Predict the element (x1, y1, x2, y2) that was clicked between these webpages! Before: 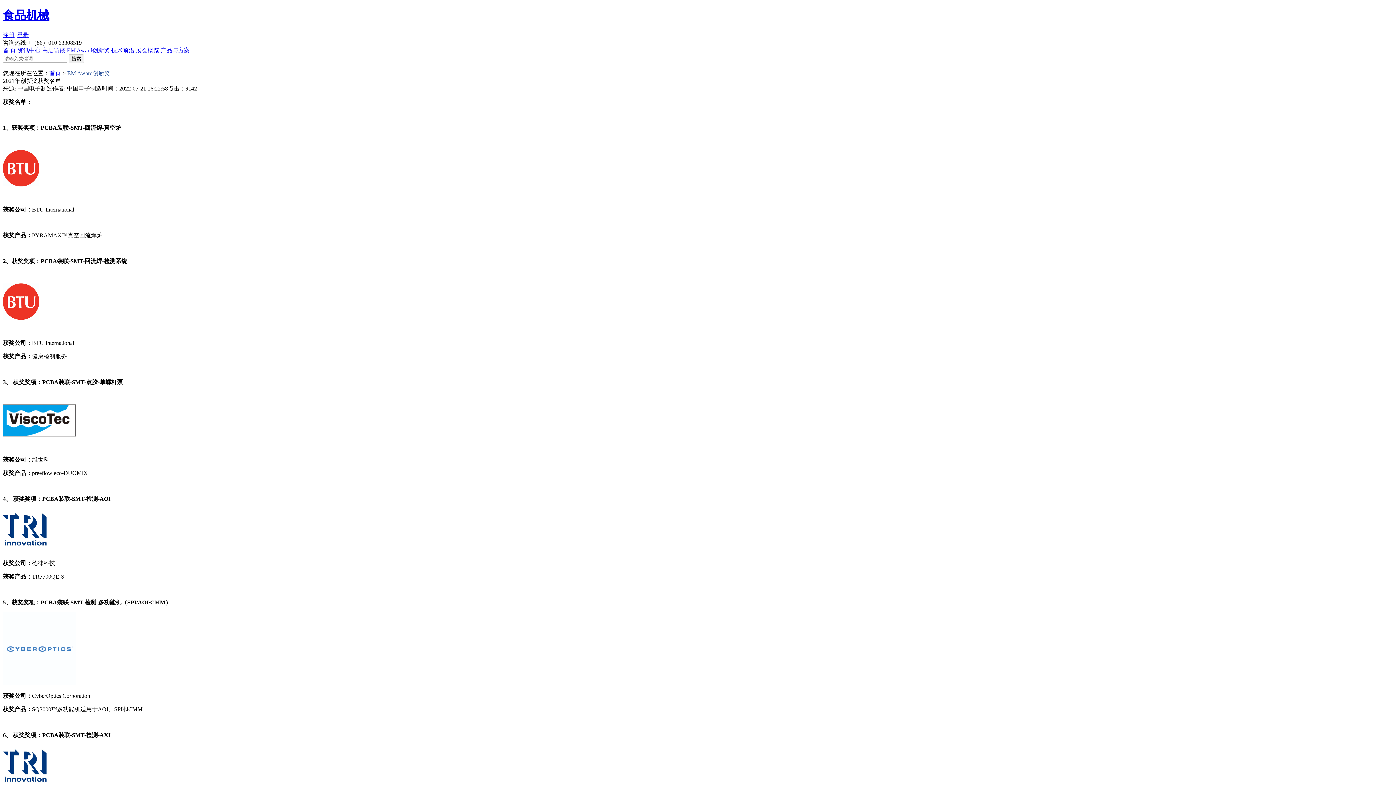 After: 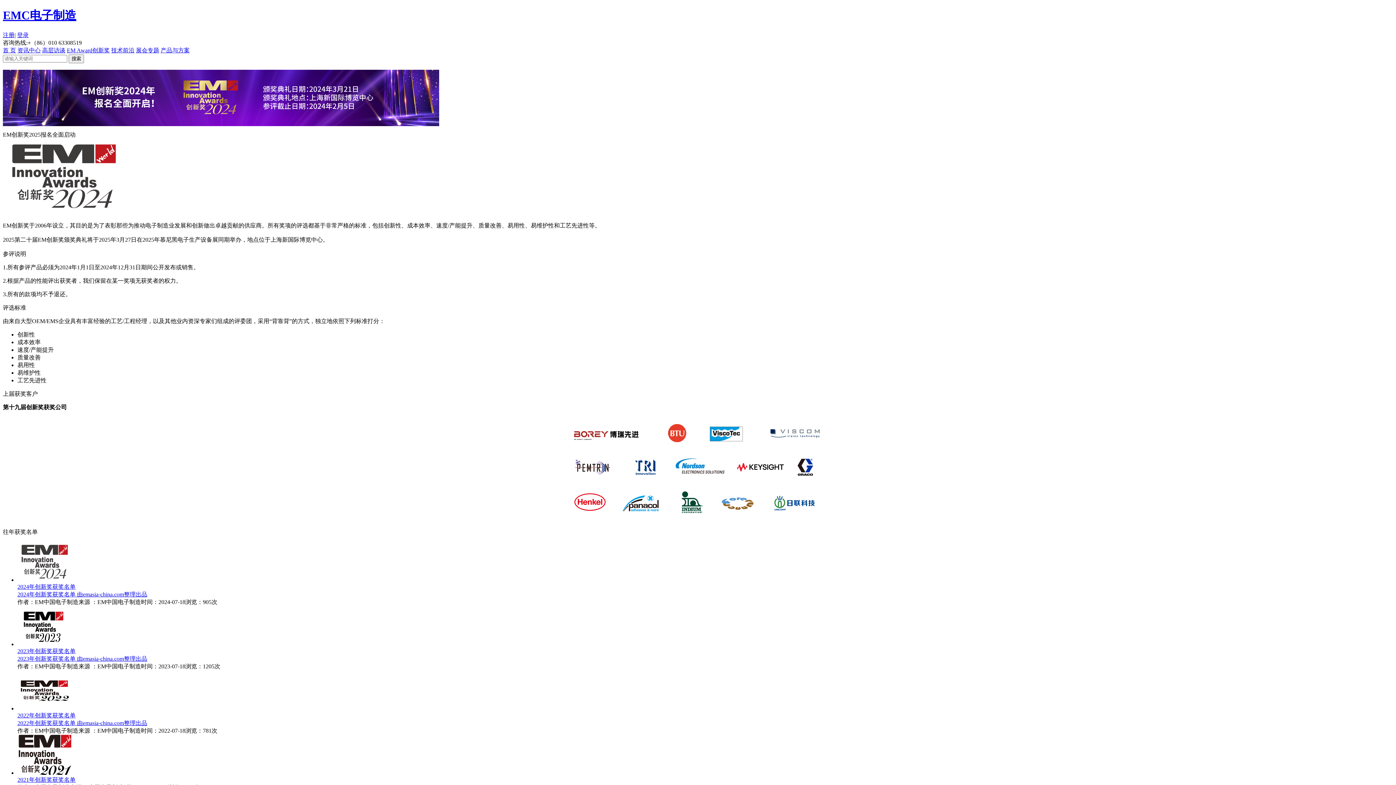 Action: bbox: (66, 47, 111, 53) label: EM Award创新奖 